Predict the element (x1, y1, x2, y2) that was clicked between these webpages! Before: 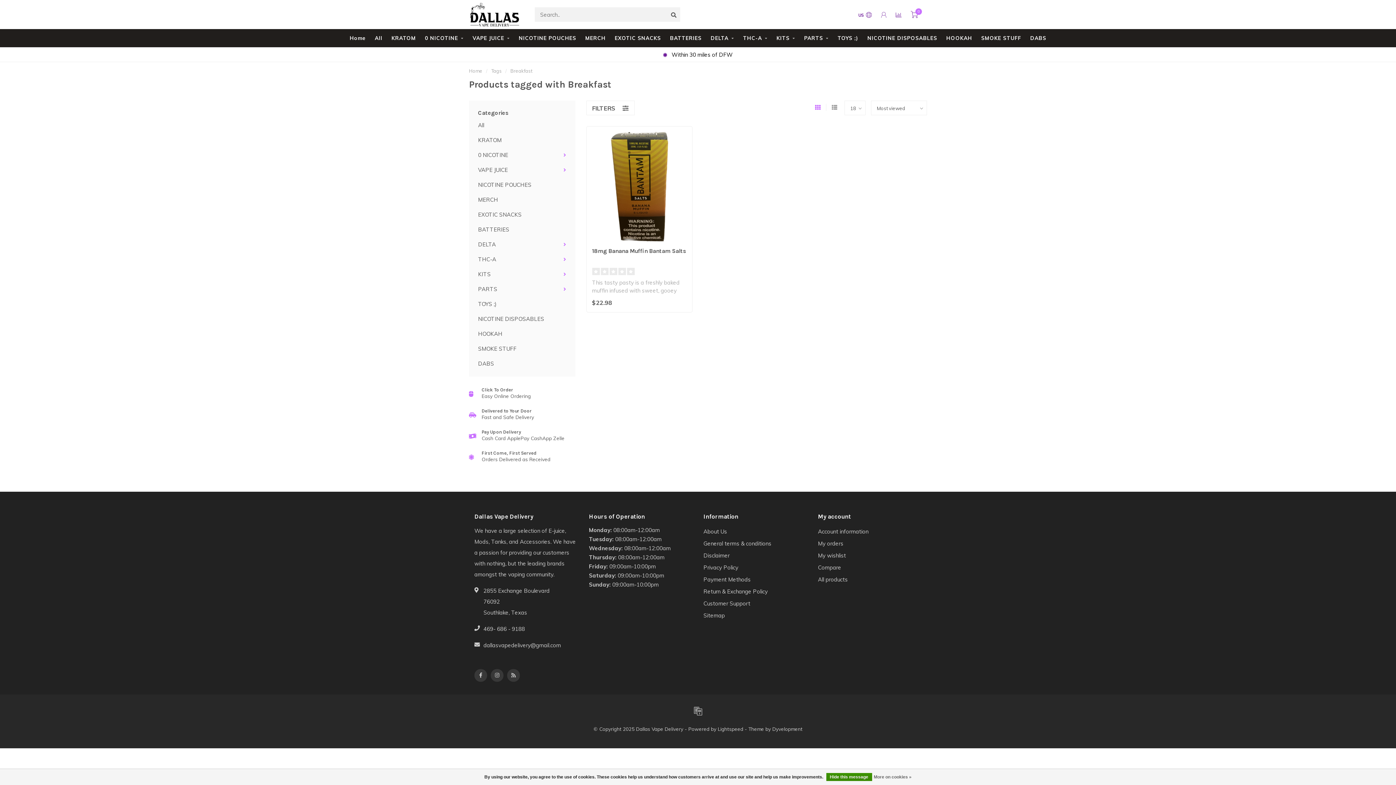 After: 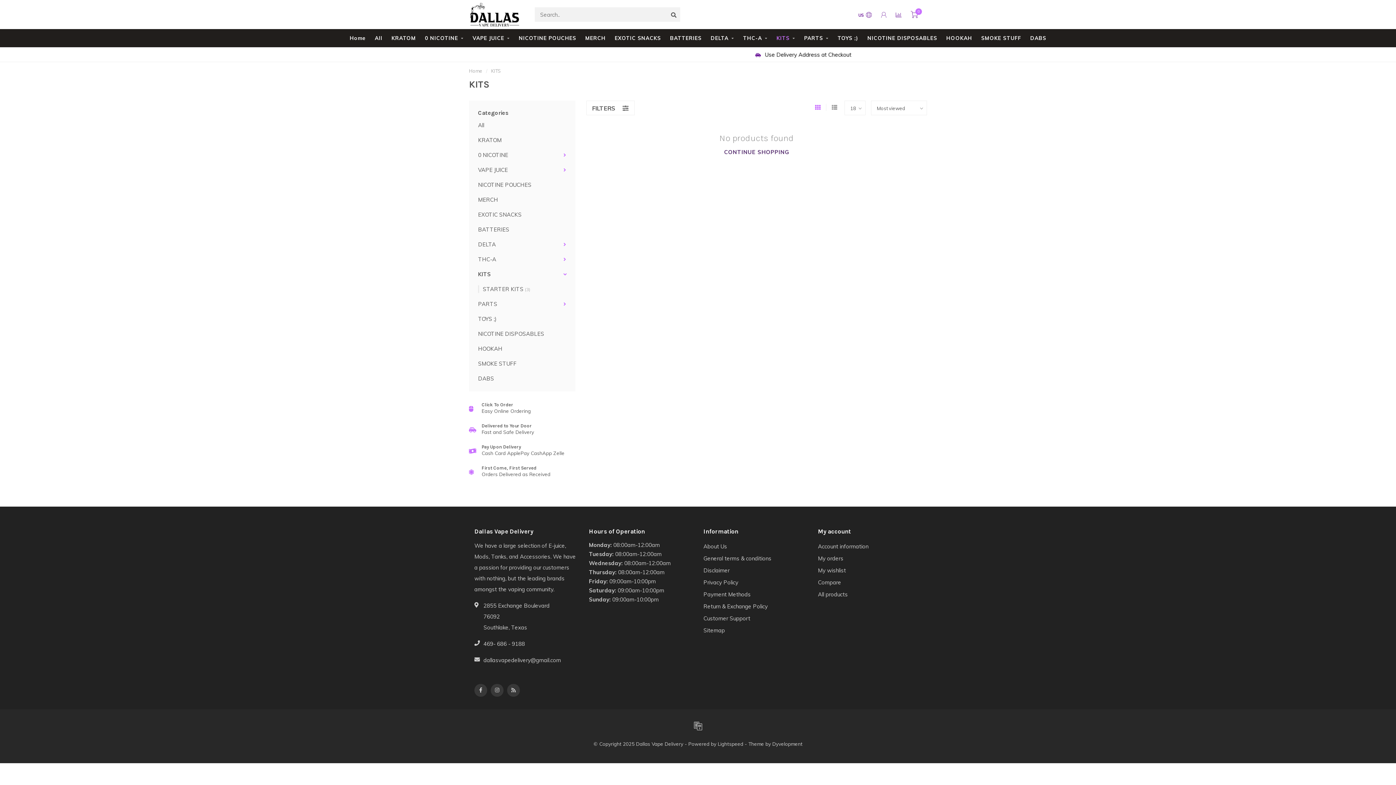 Action: label: KITS bbox: (478, 270, 490, 277)